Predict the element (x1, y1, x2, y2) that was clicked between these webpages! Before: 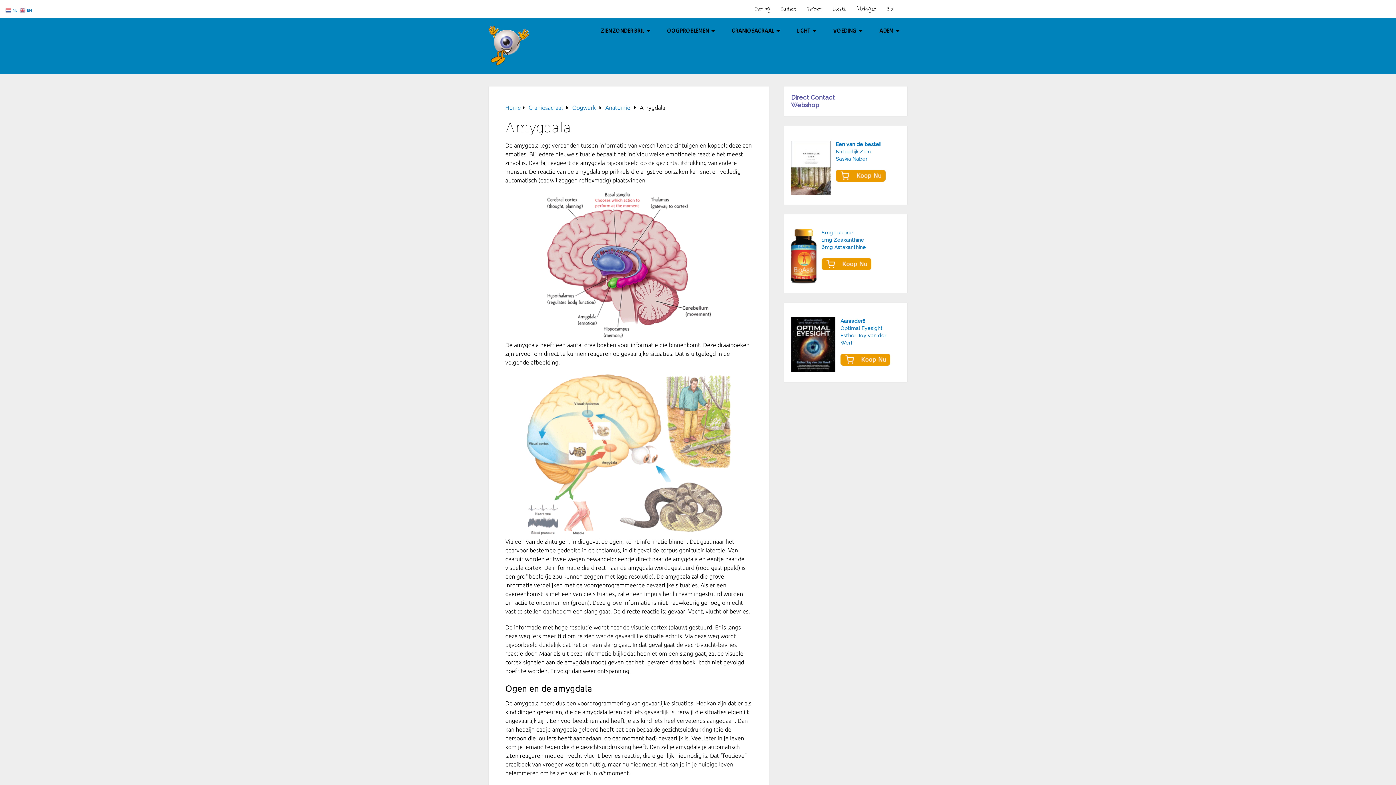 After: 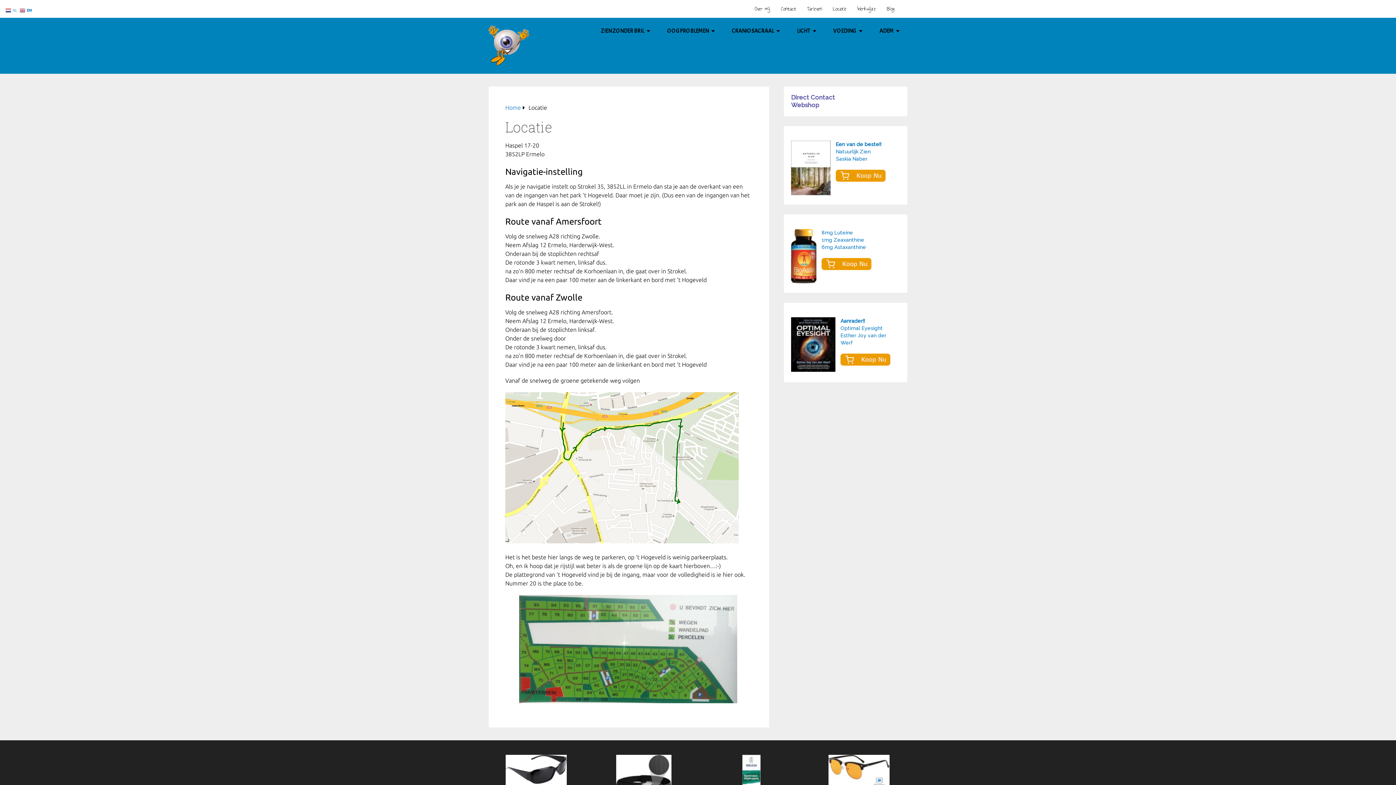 Action: label: Locatie bbox: (827, 0, 852, 17)